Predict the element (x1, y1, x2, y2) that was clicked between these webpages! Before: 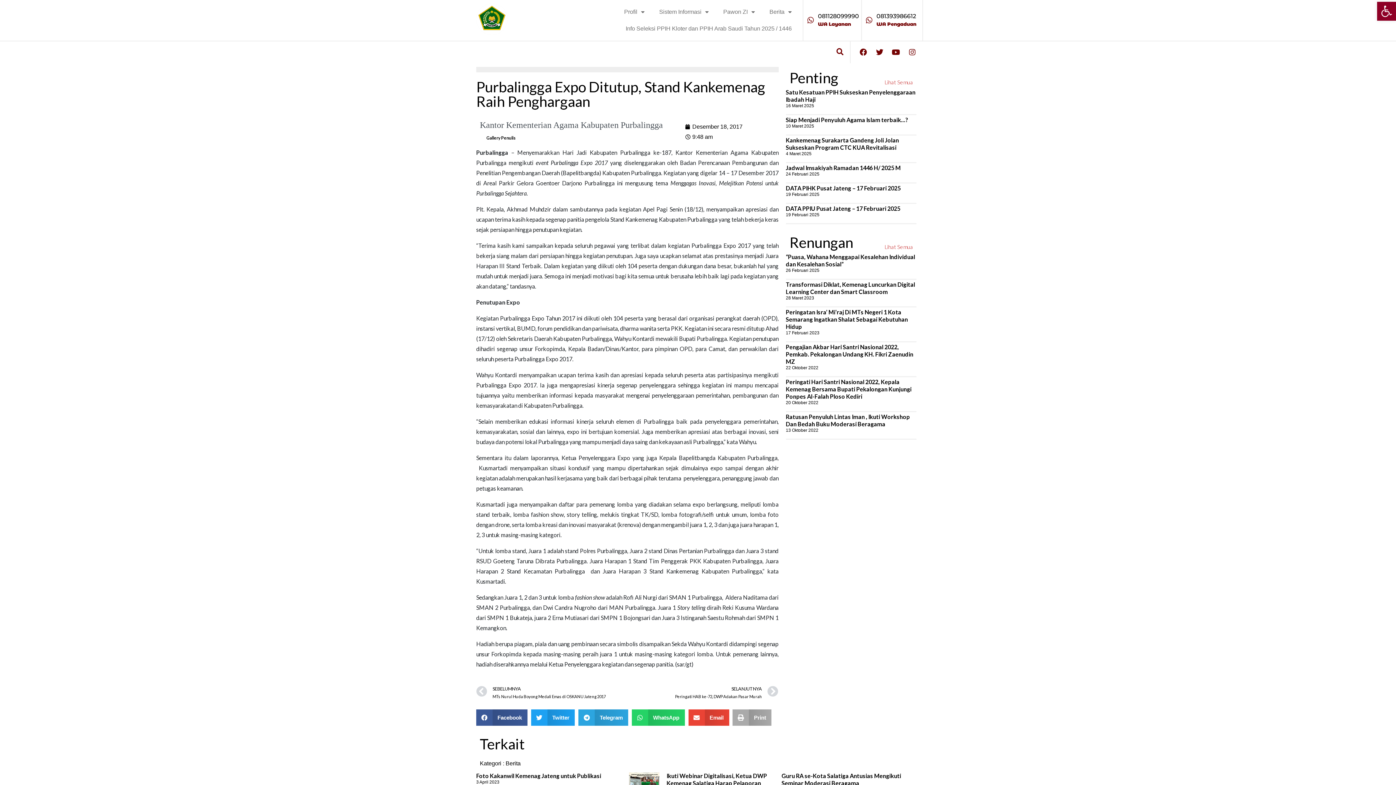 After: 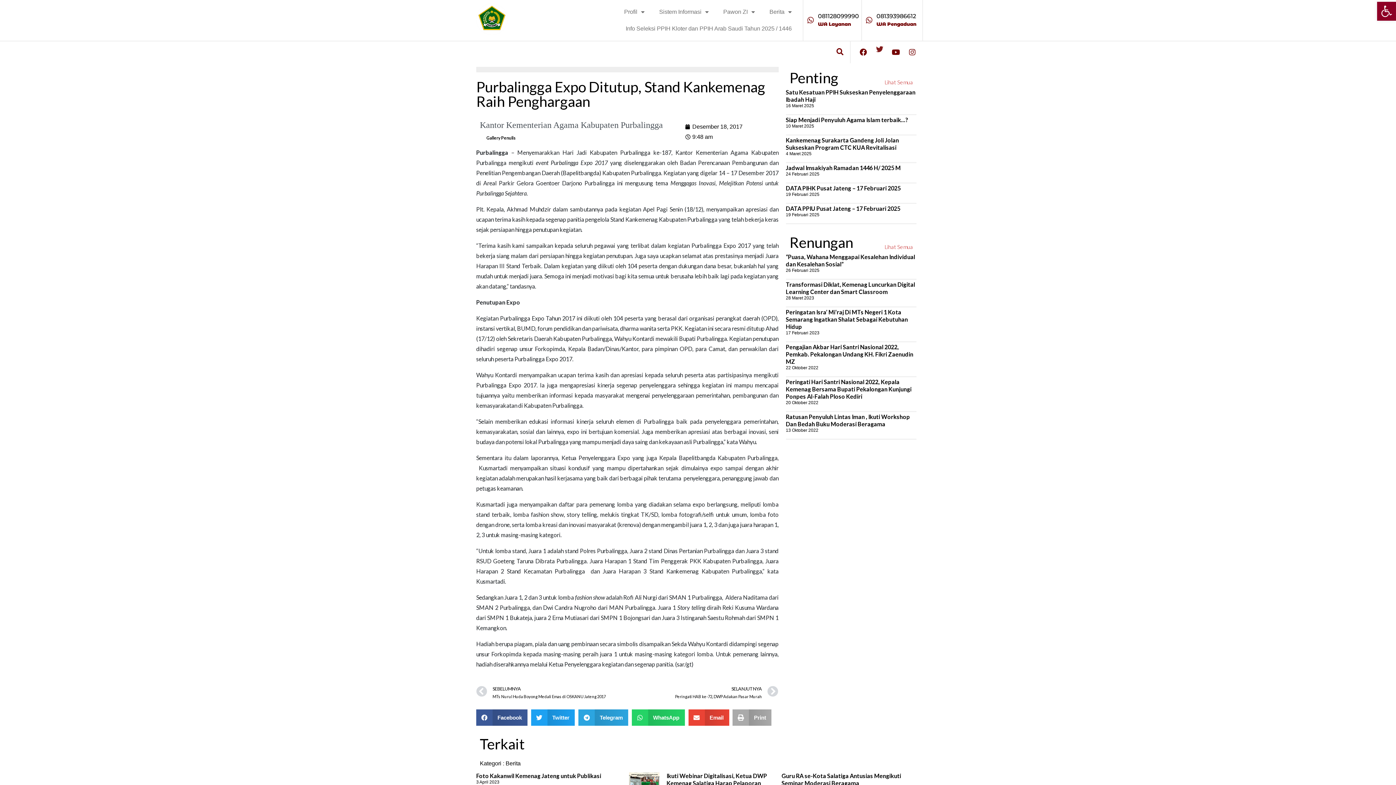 Action: label: Twitter bbox: (872, 45, 887, 59)